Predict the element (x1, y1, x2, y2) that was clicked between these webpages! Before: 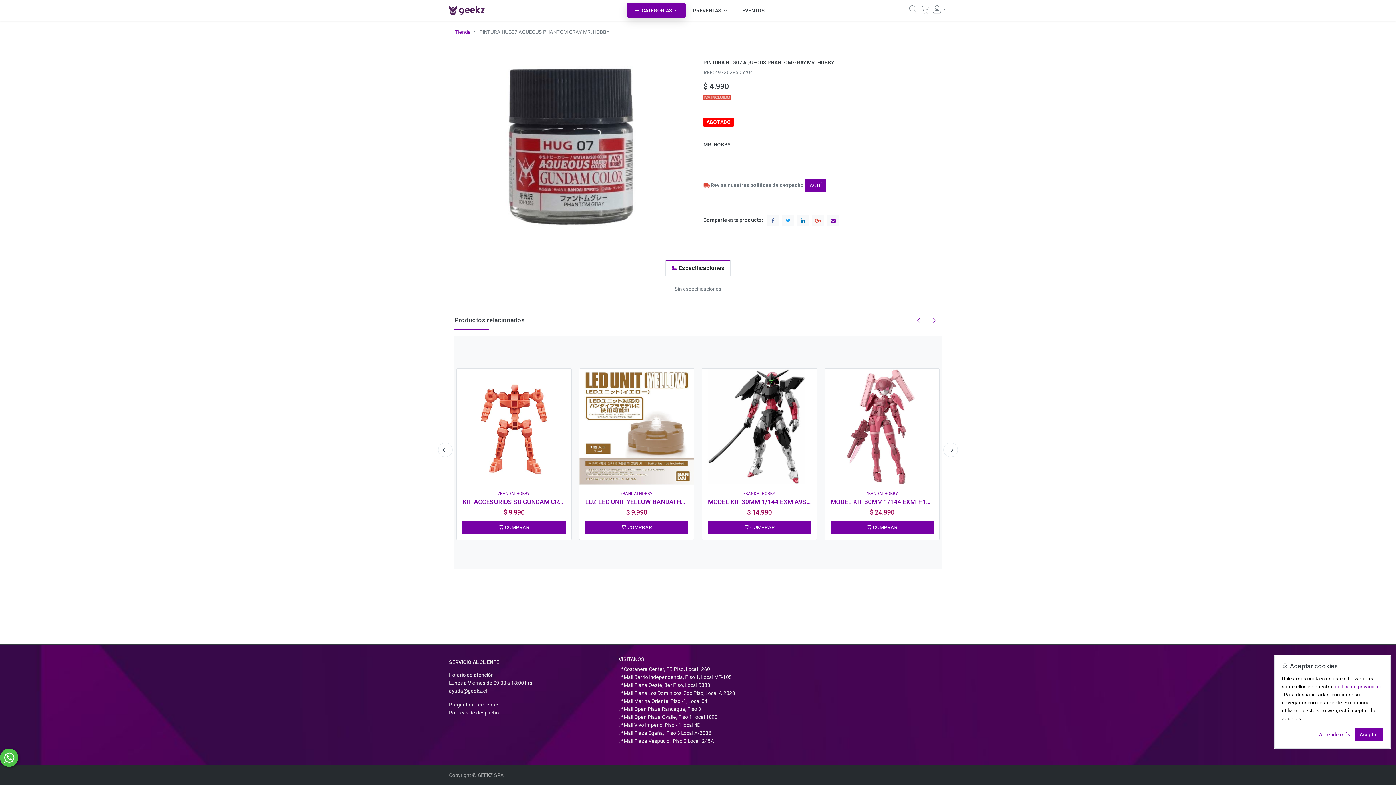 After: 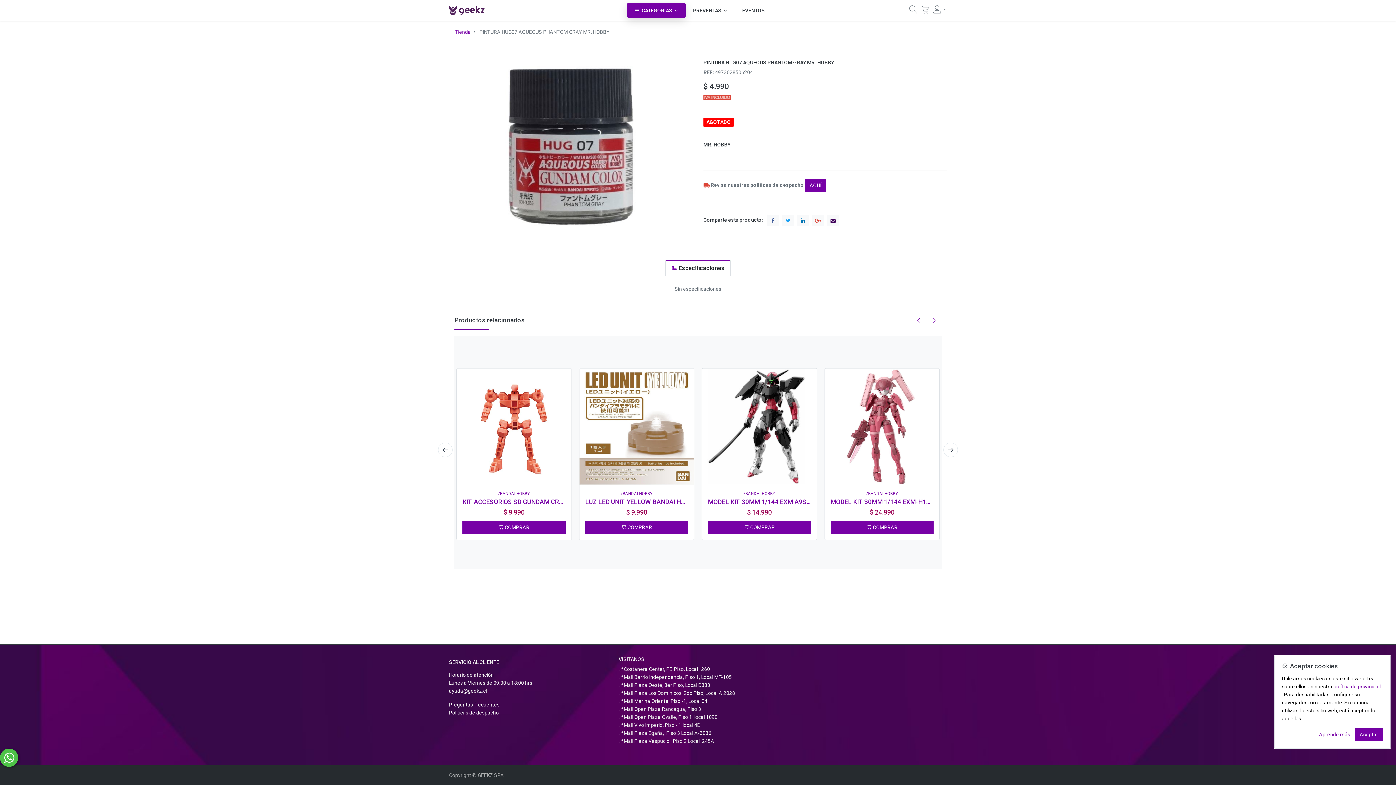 Action: bbox: (827, 214, 839, 226)